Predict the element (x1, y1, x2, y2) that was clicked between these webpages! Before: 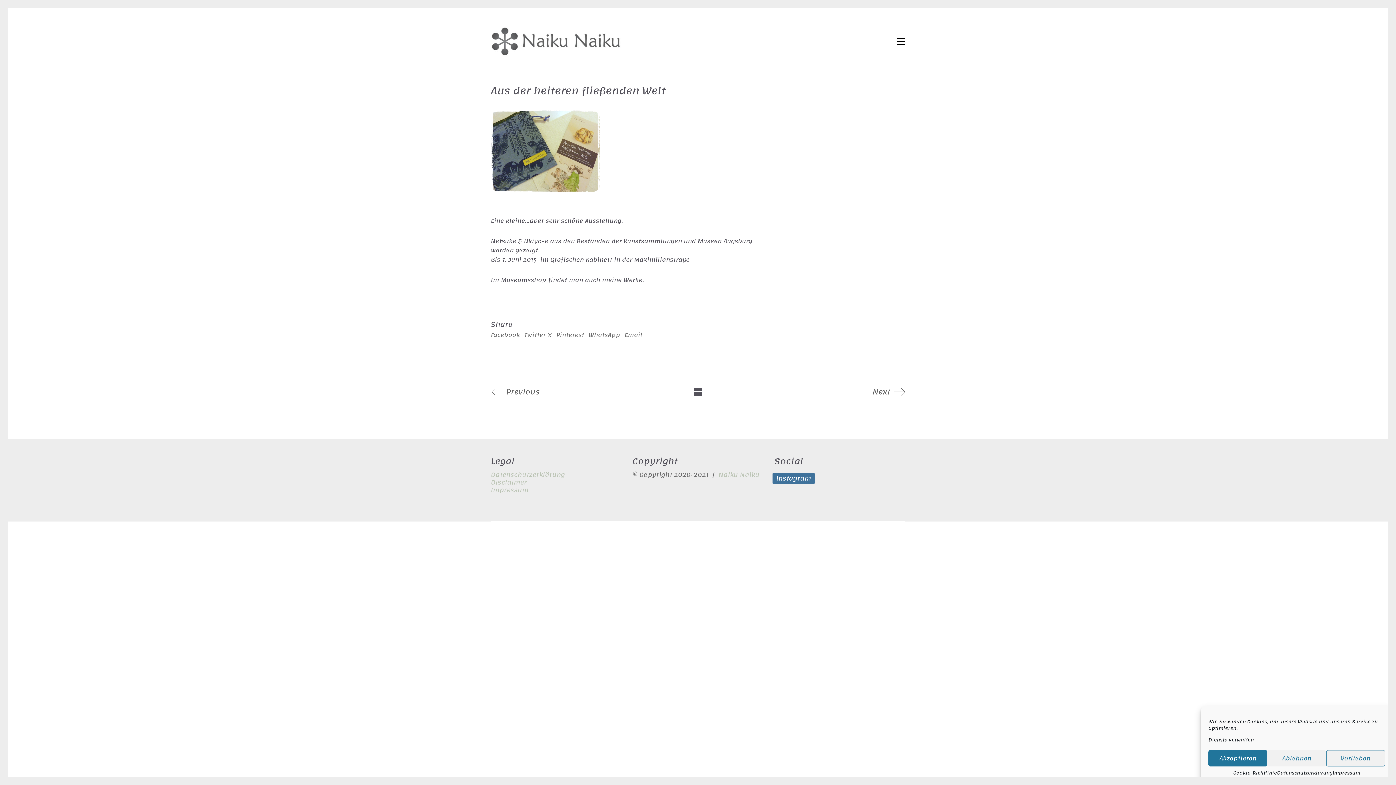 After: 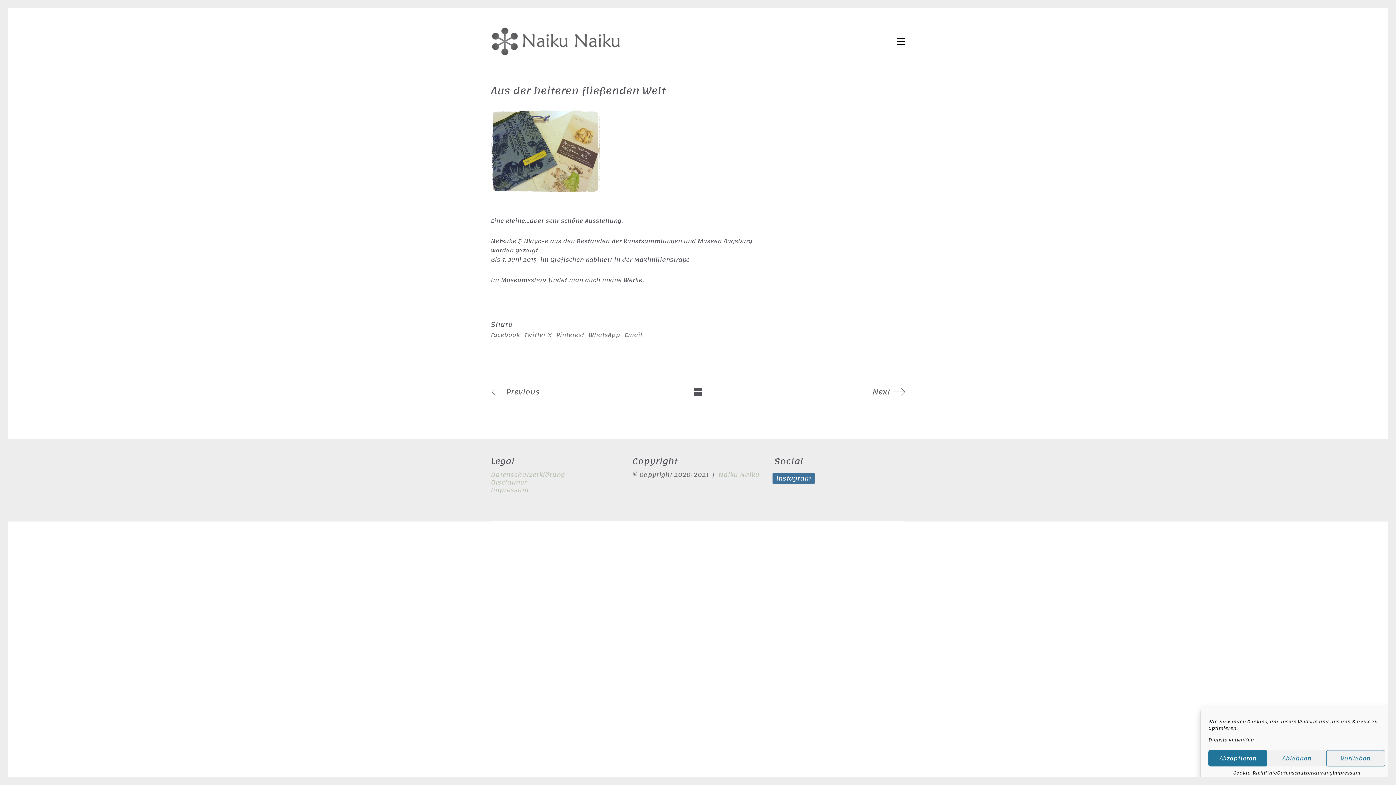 Action: label: Naiku Naiku bbox: (718, 471, 759, 478)